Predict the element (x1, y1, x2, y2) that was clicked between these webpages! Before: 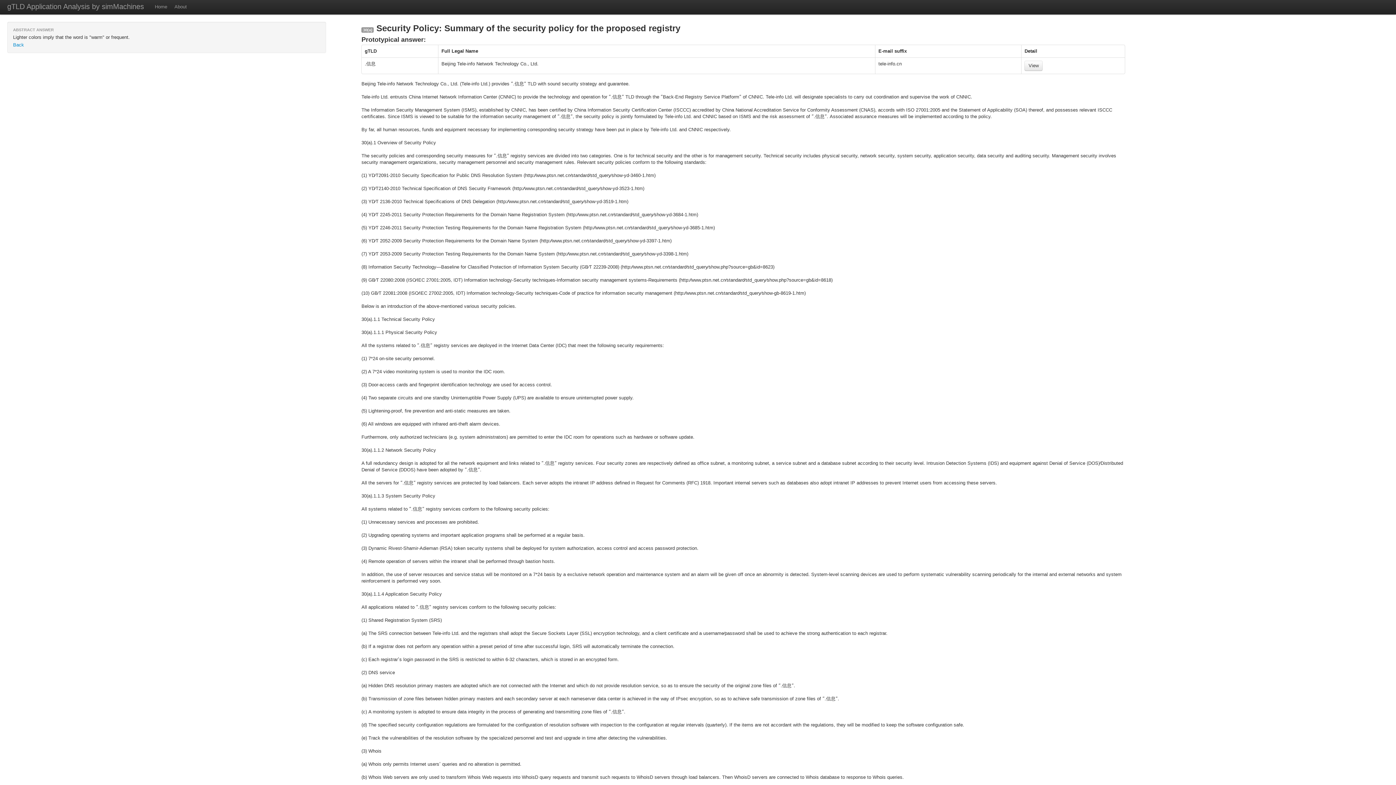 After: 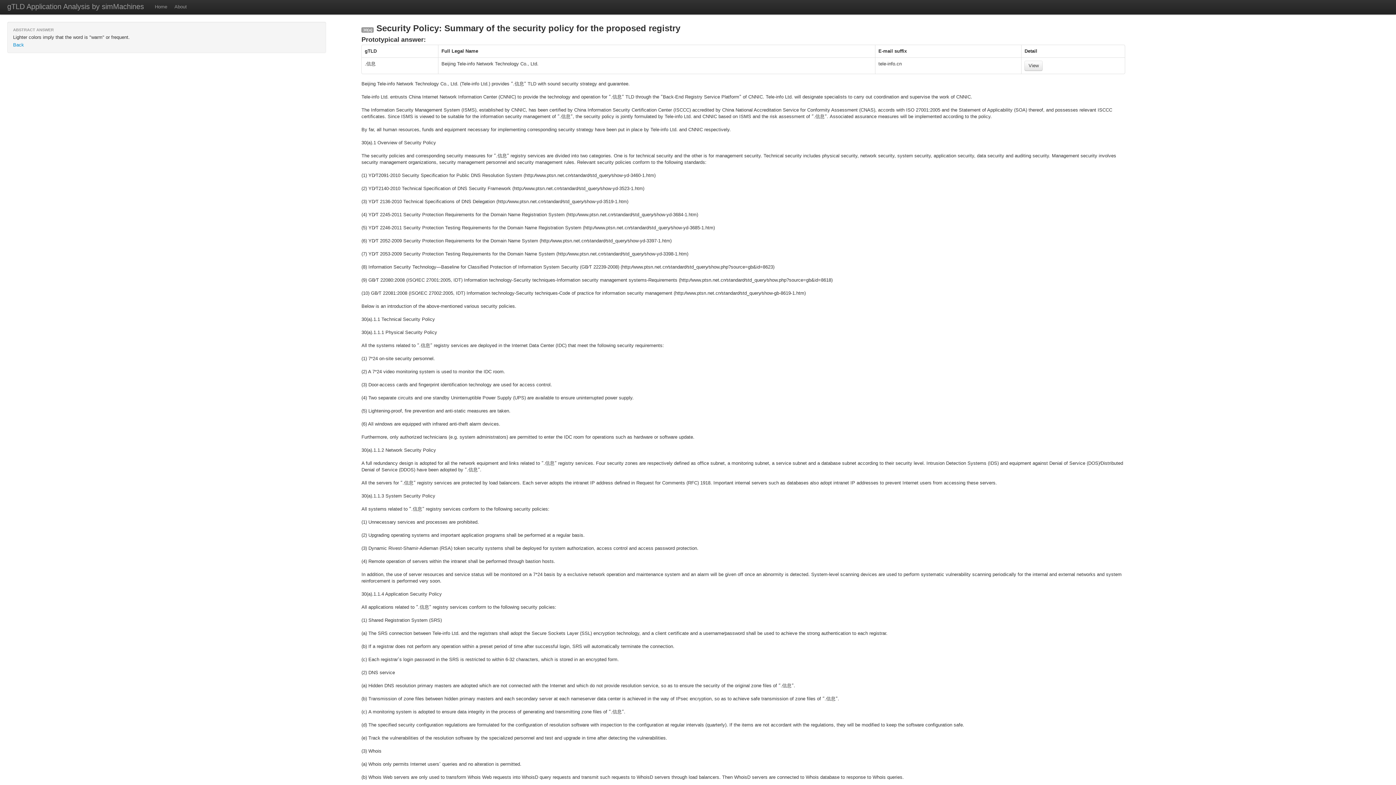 Action: label: gTLD Application Analysis by simMachines bbox: (0, 0, 151, 14)